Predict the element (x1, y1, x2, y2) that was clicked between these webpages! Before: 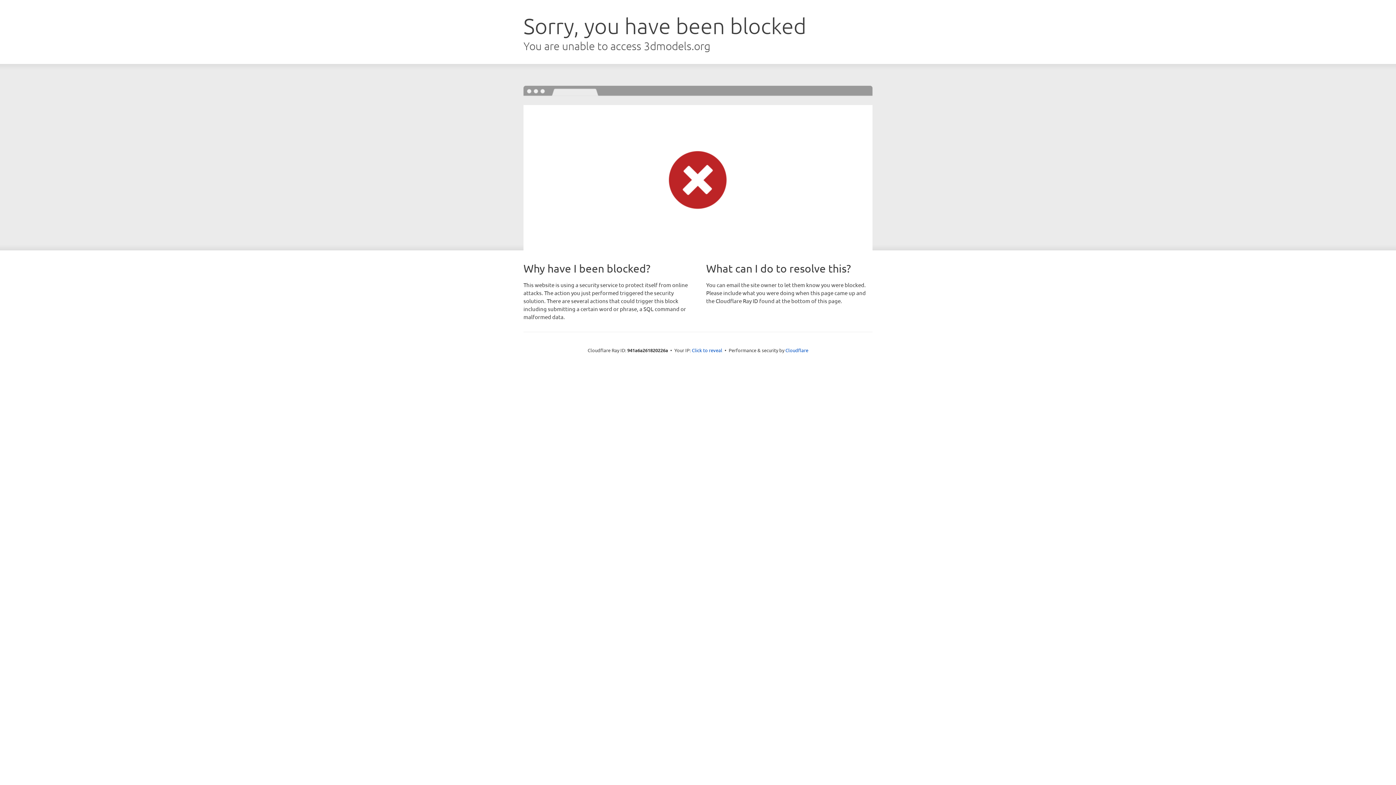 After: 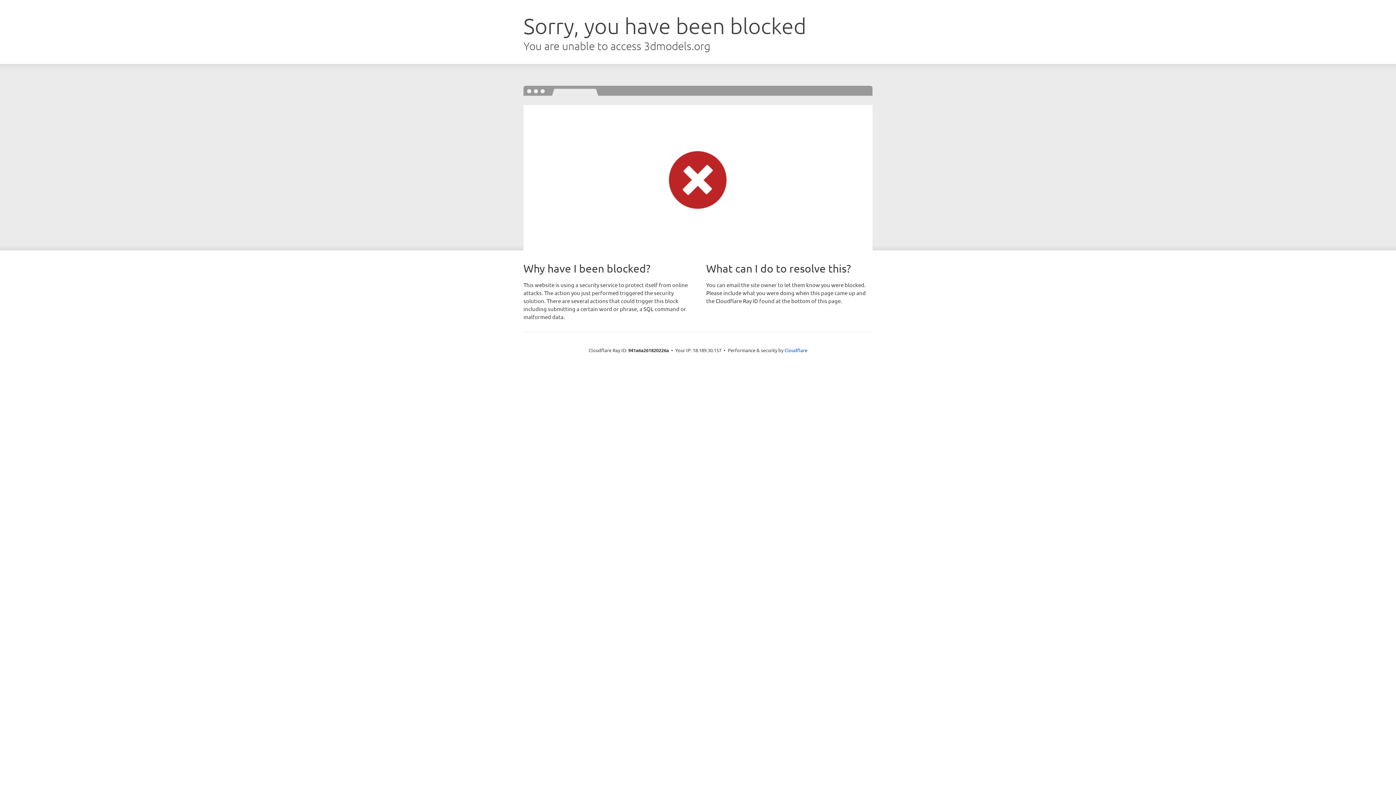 Action: bbox: (692, 346, 722, 353) label: Click to reveal